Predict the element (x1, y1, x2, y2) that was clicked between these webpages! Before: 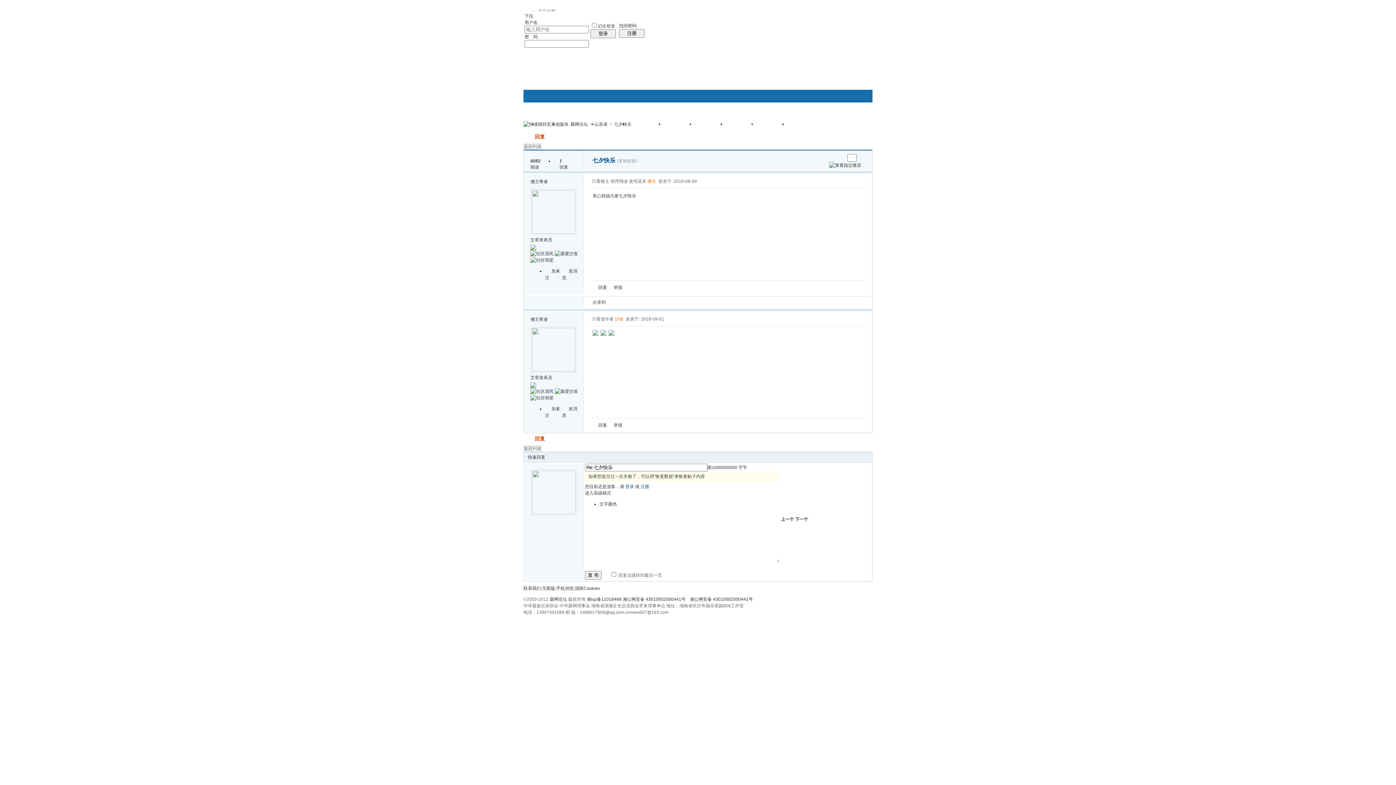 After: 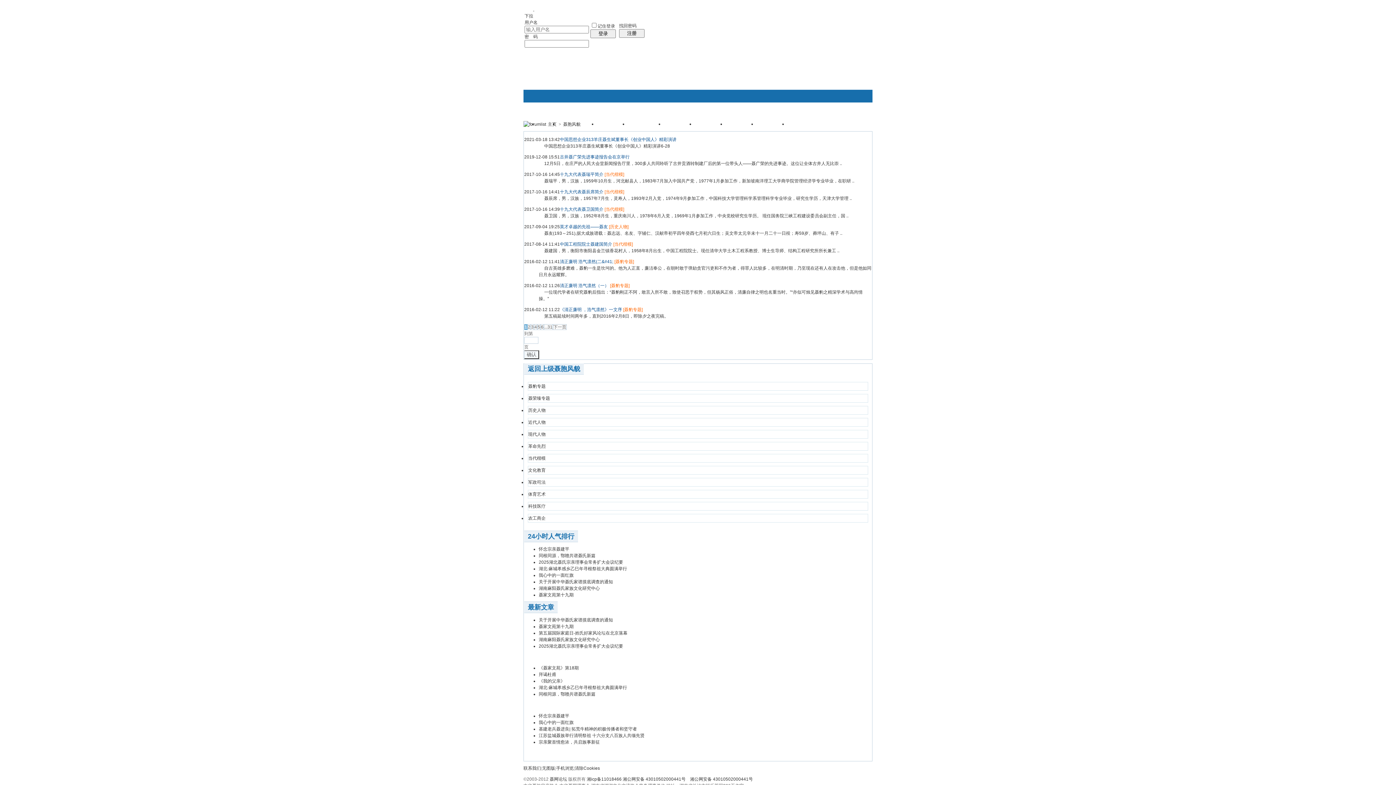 Action: label: 聂胞风貌 bbox: (757, 120, 788, 133)